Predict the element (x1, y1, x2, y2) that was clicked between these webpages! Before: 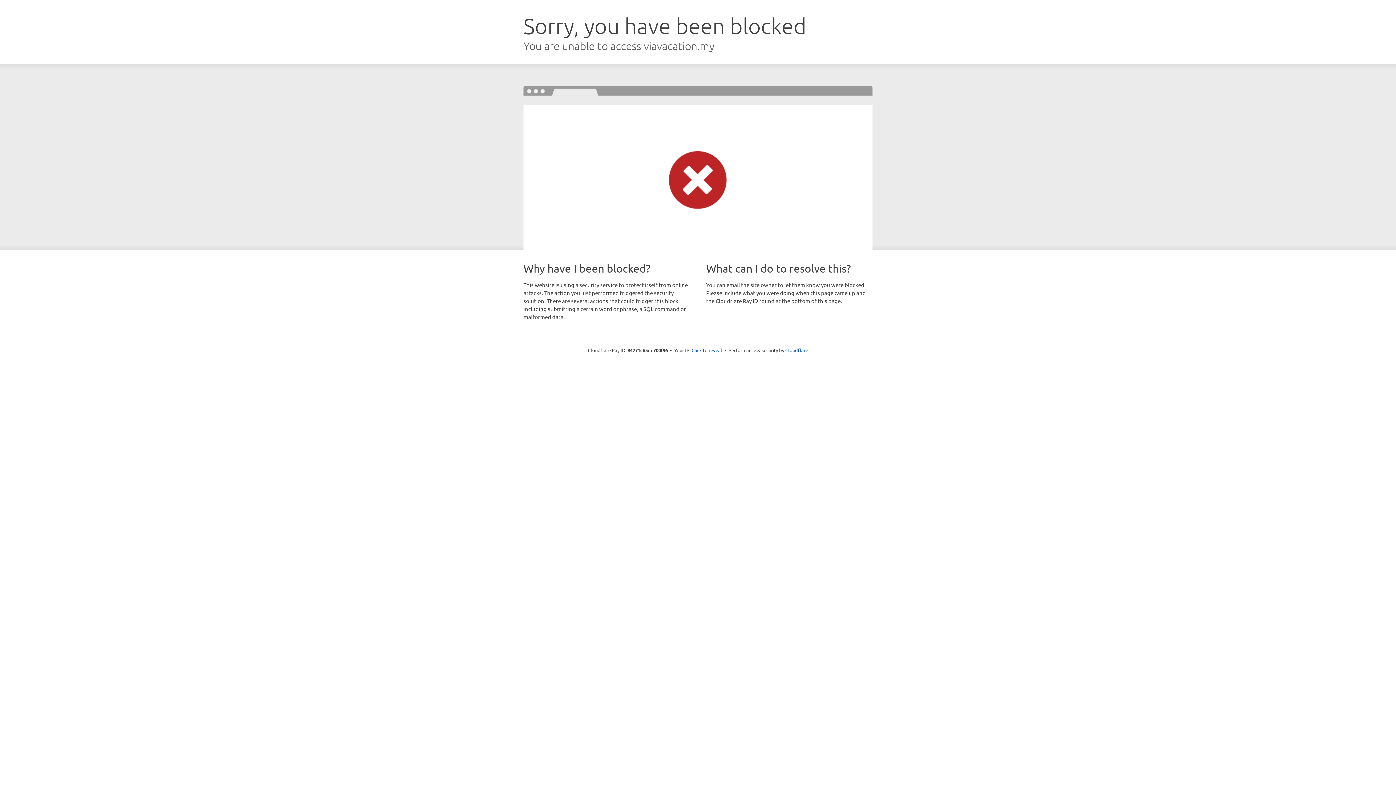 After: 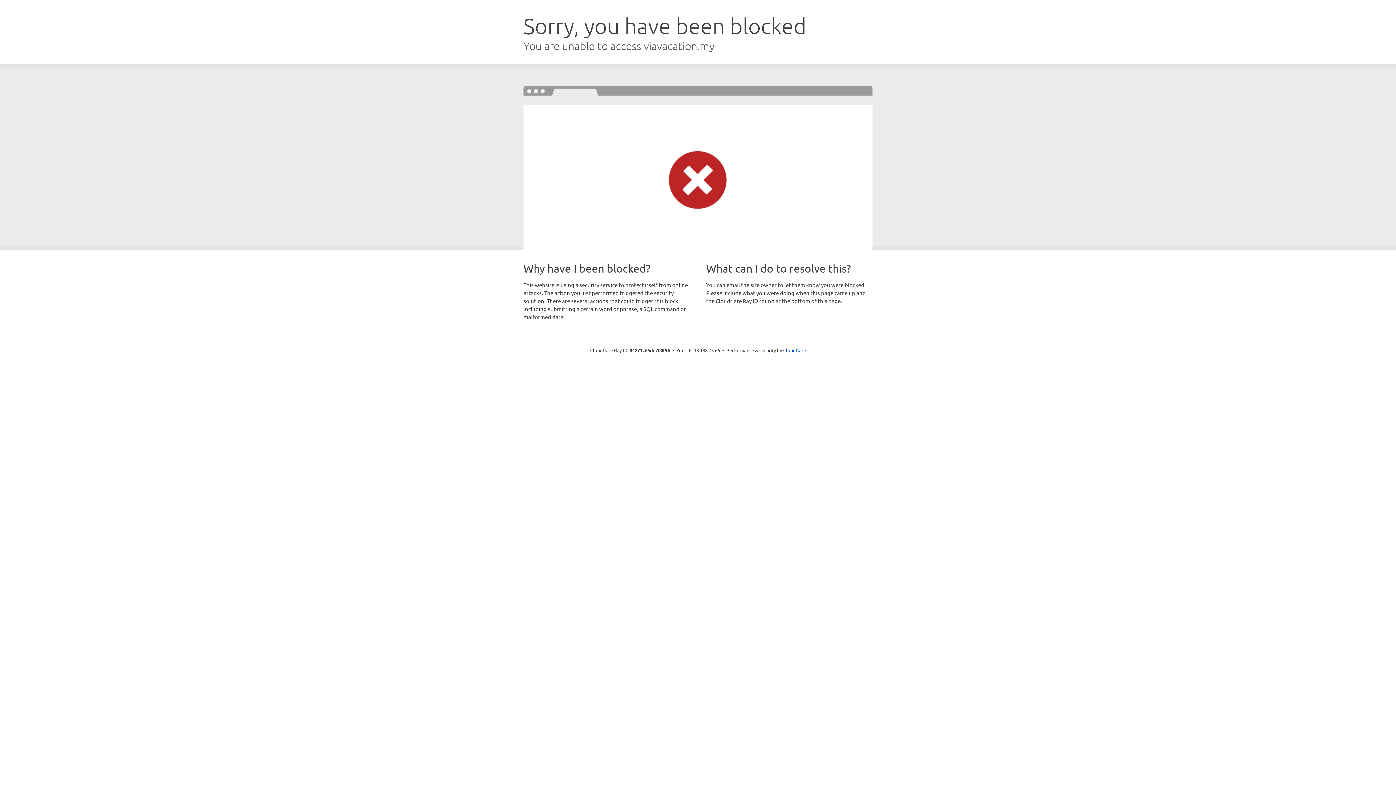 Action: bbox: (691, 346, 722, 353) label: Click to reveal